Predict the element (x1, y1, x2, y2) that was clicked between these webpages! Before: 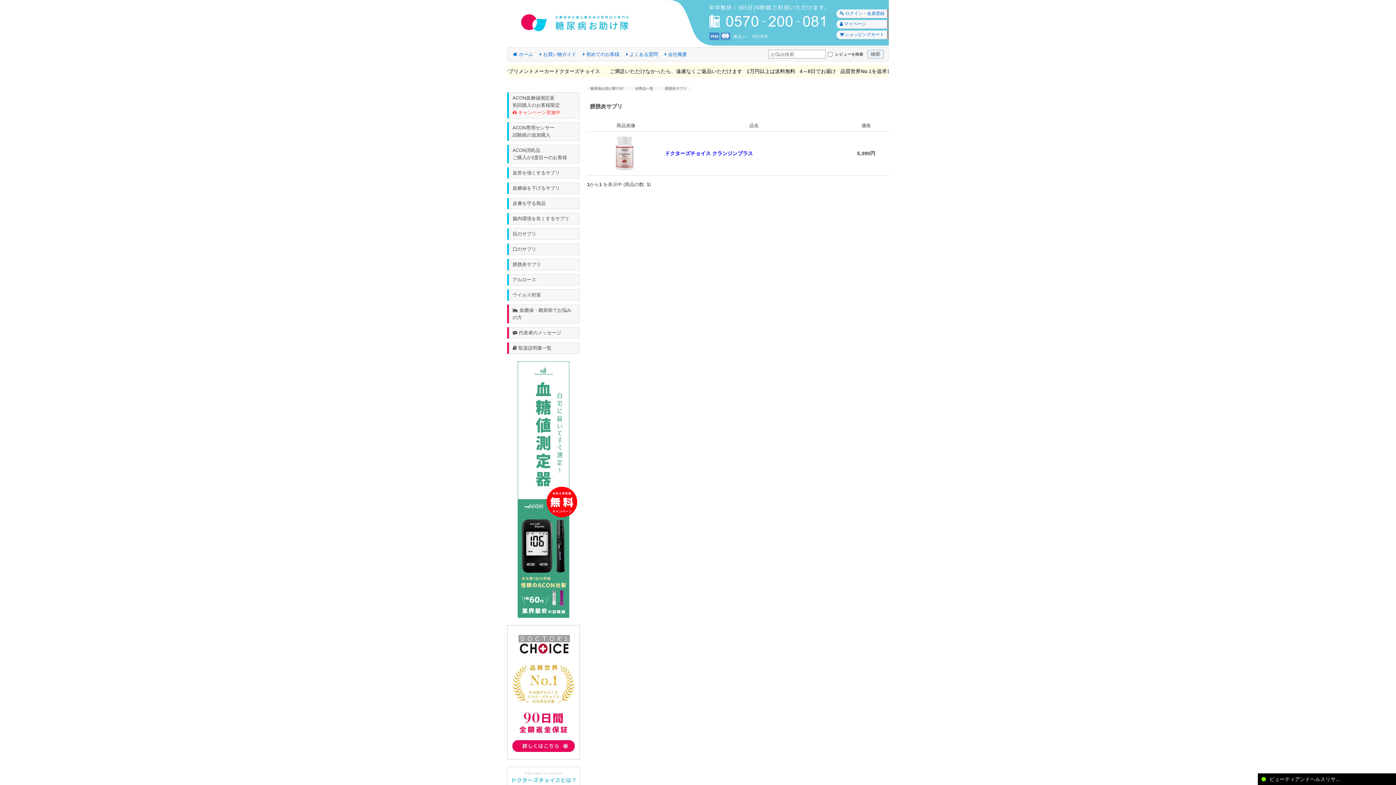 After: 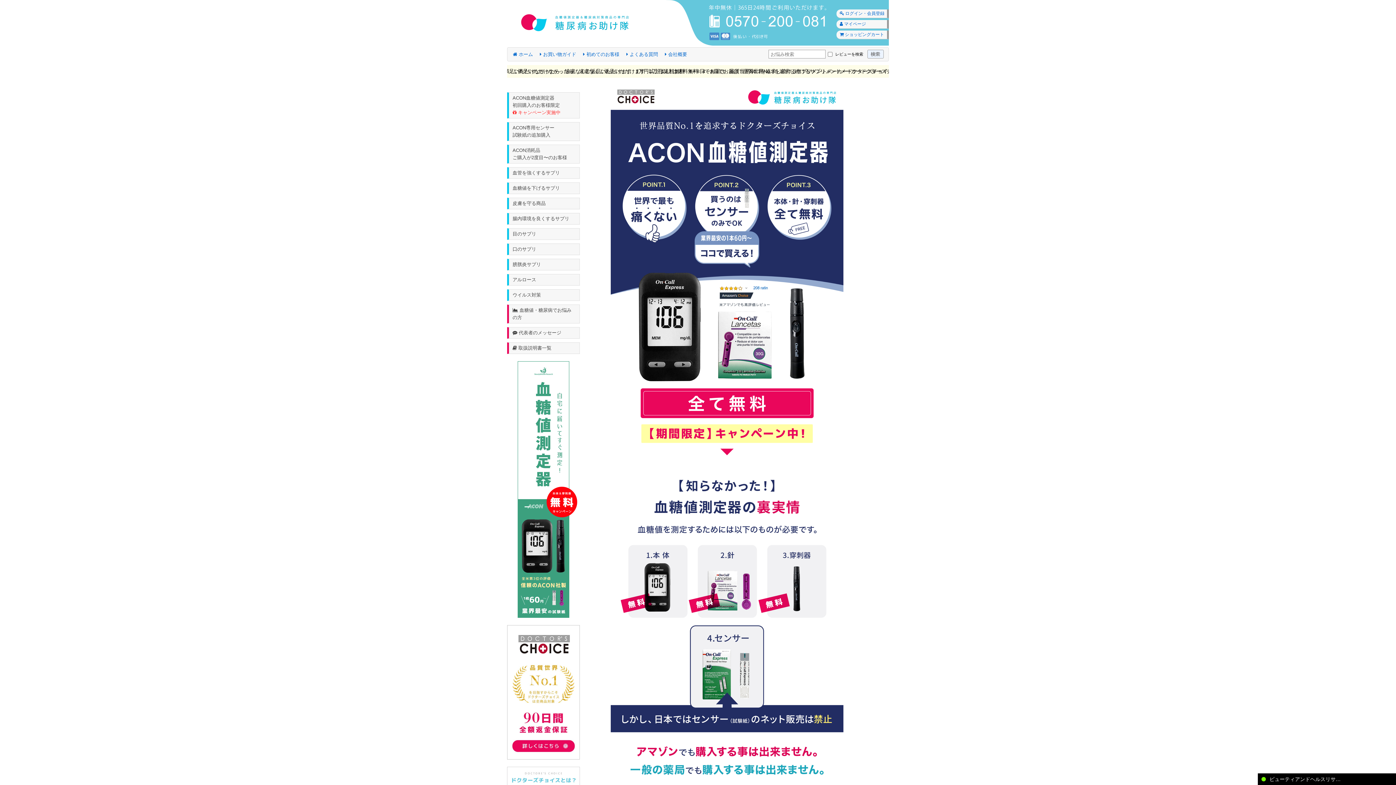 Action: bbox: (507, 486, 580, 492)